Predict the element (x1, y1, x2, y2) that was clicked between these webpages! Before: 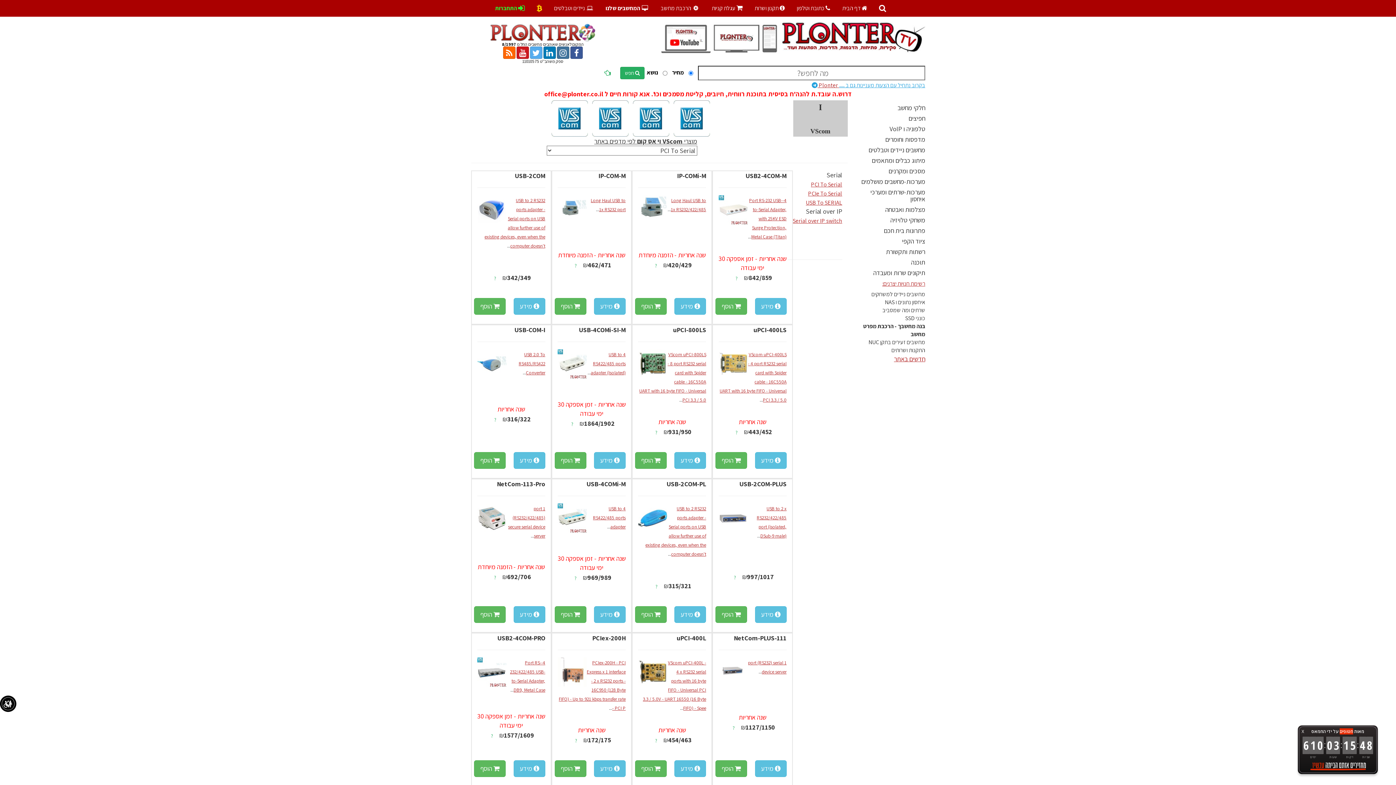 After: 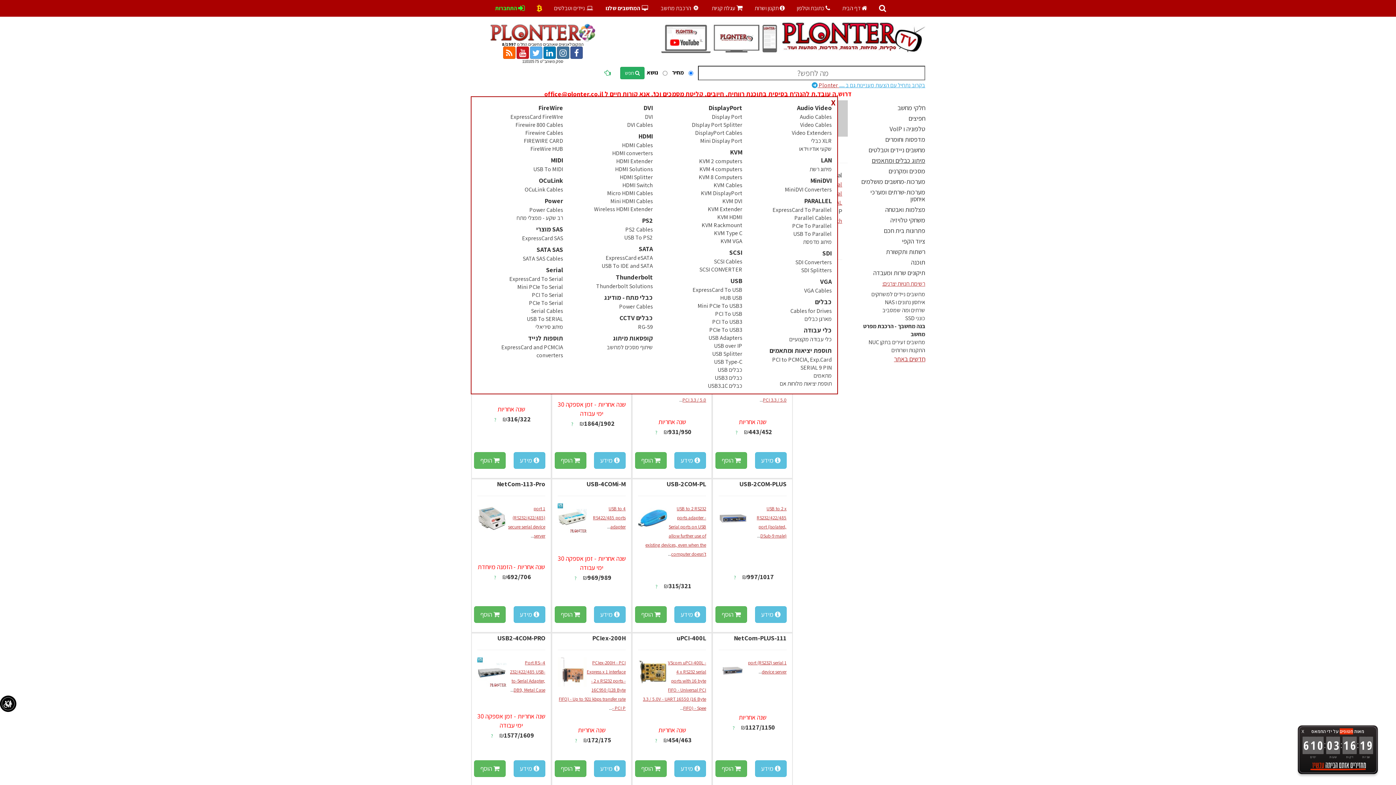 Action: label: מיתוג כבלים ומתאמים bbox: (872, 156, 925, 164)